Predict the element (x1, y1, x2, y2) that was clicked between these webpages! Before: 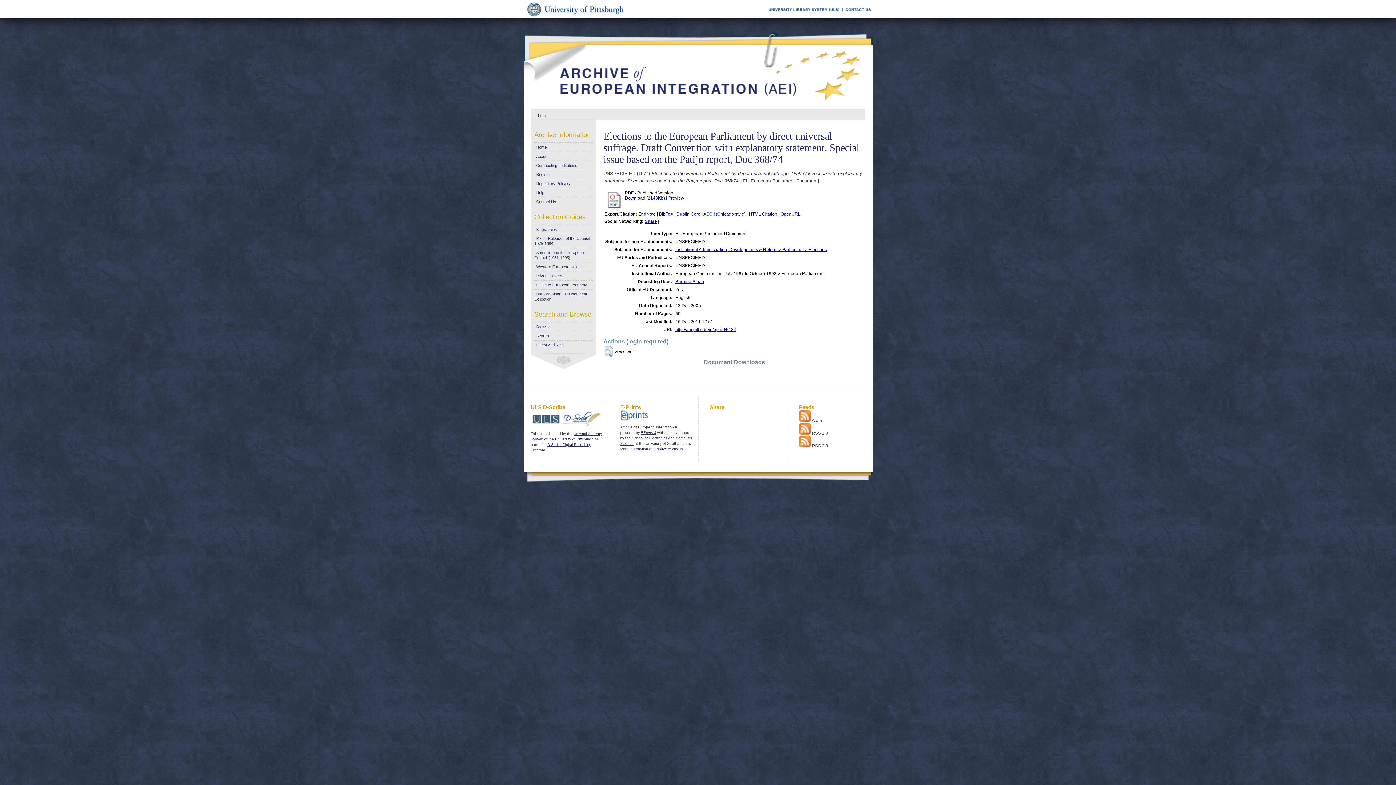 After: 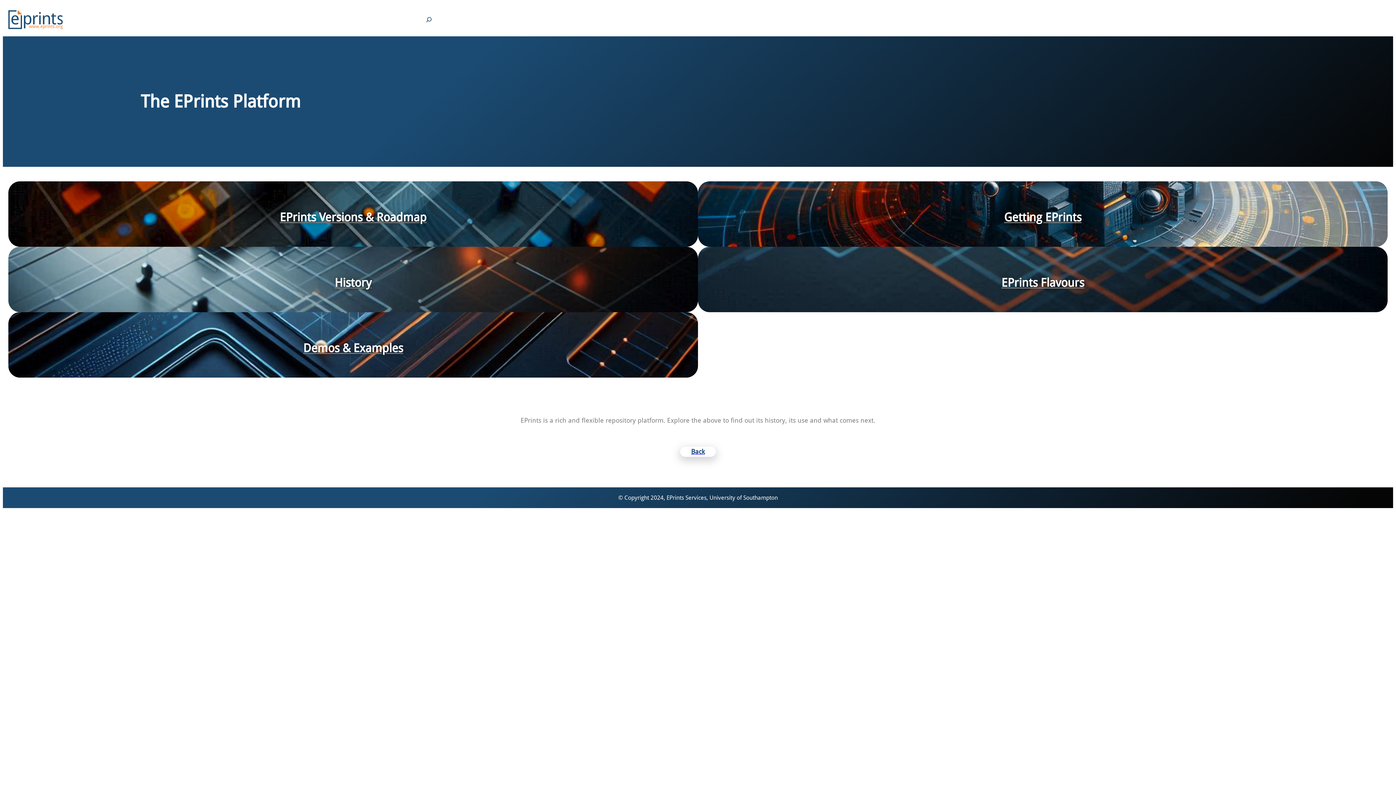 Action: label: EPrints 3 bbox: (641, 430, 656, 434)